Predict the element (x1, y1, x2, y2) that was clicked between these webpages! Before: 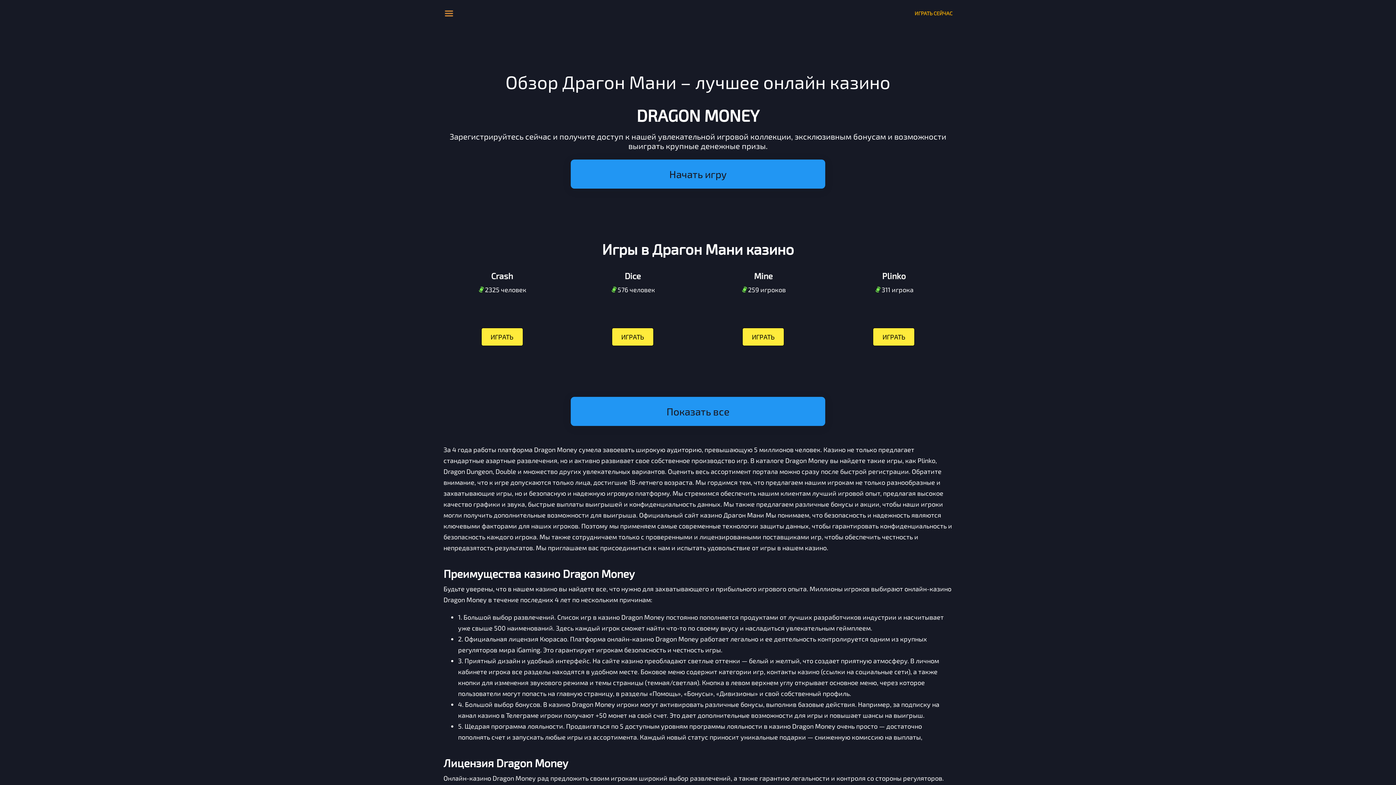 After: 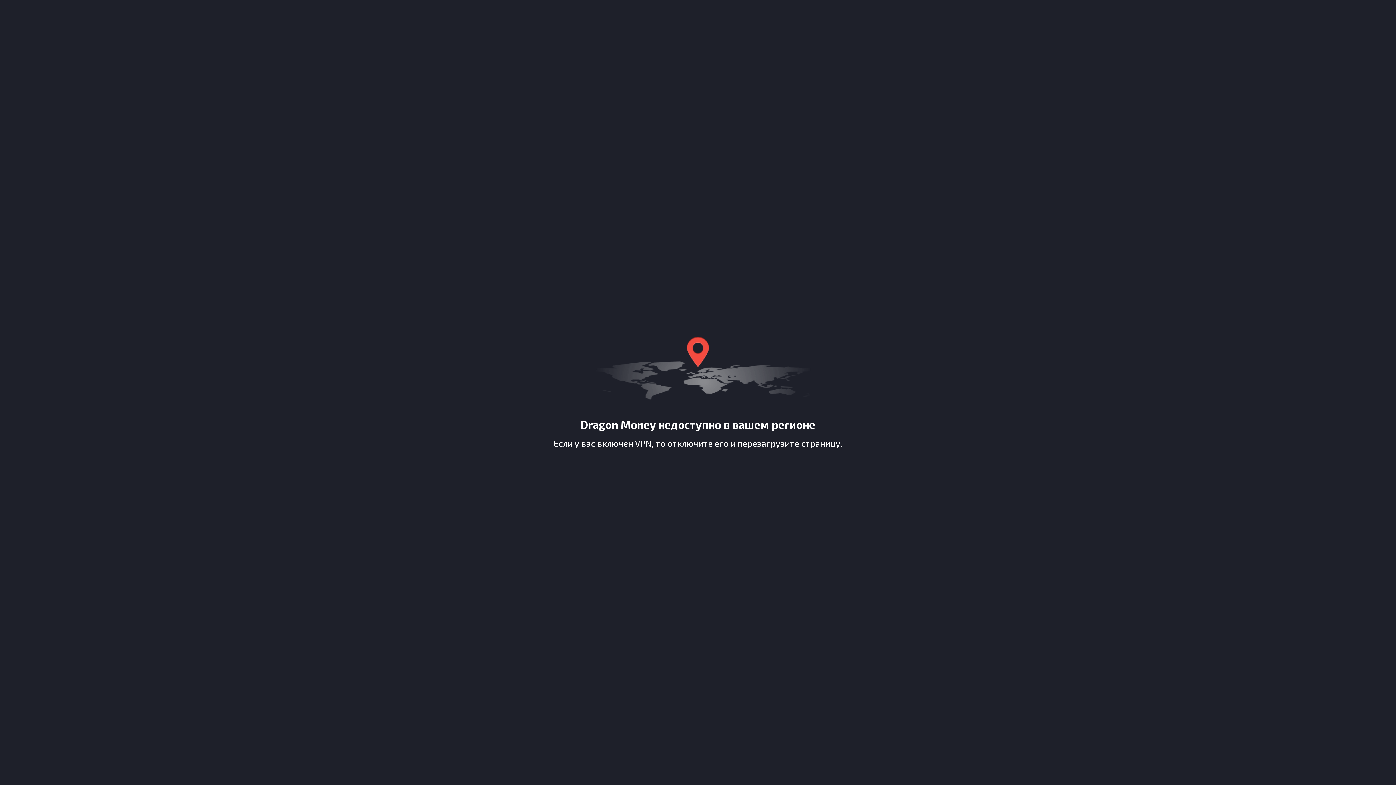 Action: bbox: (570, 159, 825, 188) label: Начать игру